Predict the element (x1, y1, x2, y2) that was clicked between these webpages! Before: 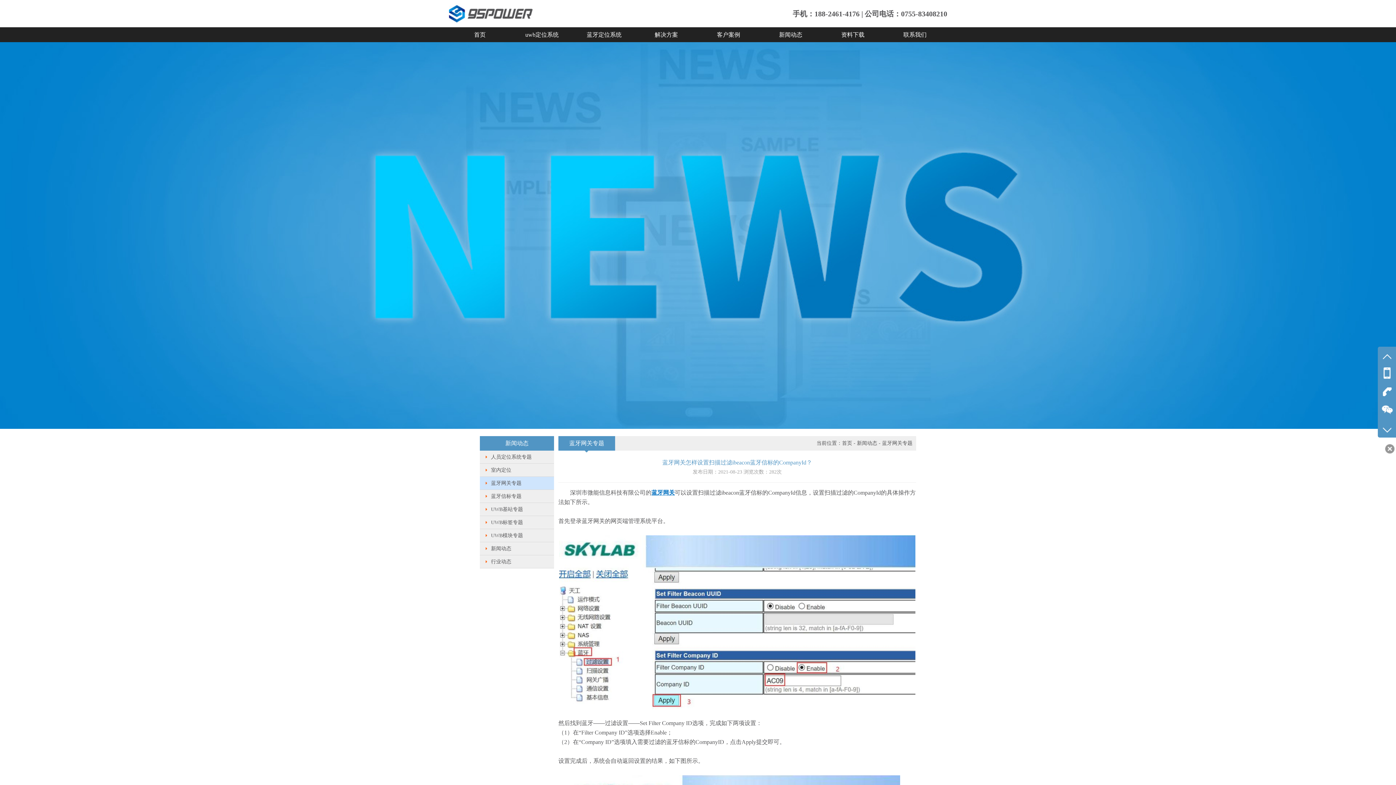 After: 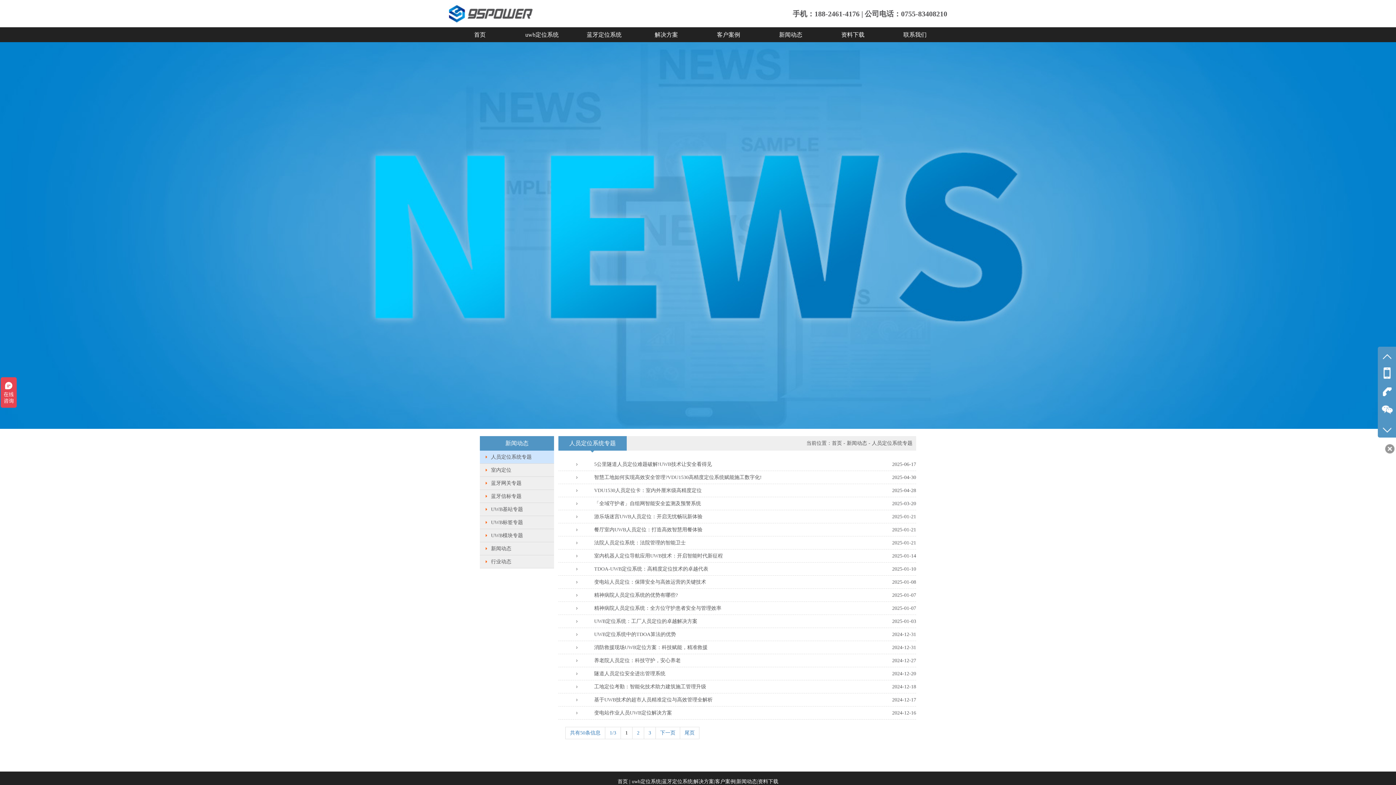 Action: bbox: (480, 450, 554, 463) label: 人员定位系统专题